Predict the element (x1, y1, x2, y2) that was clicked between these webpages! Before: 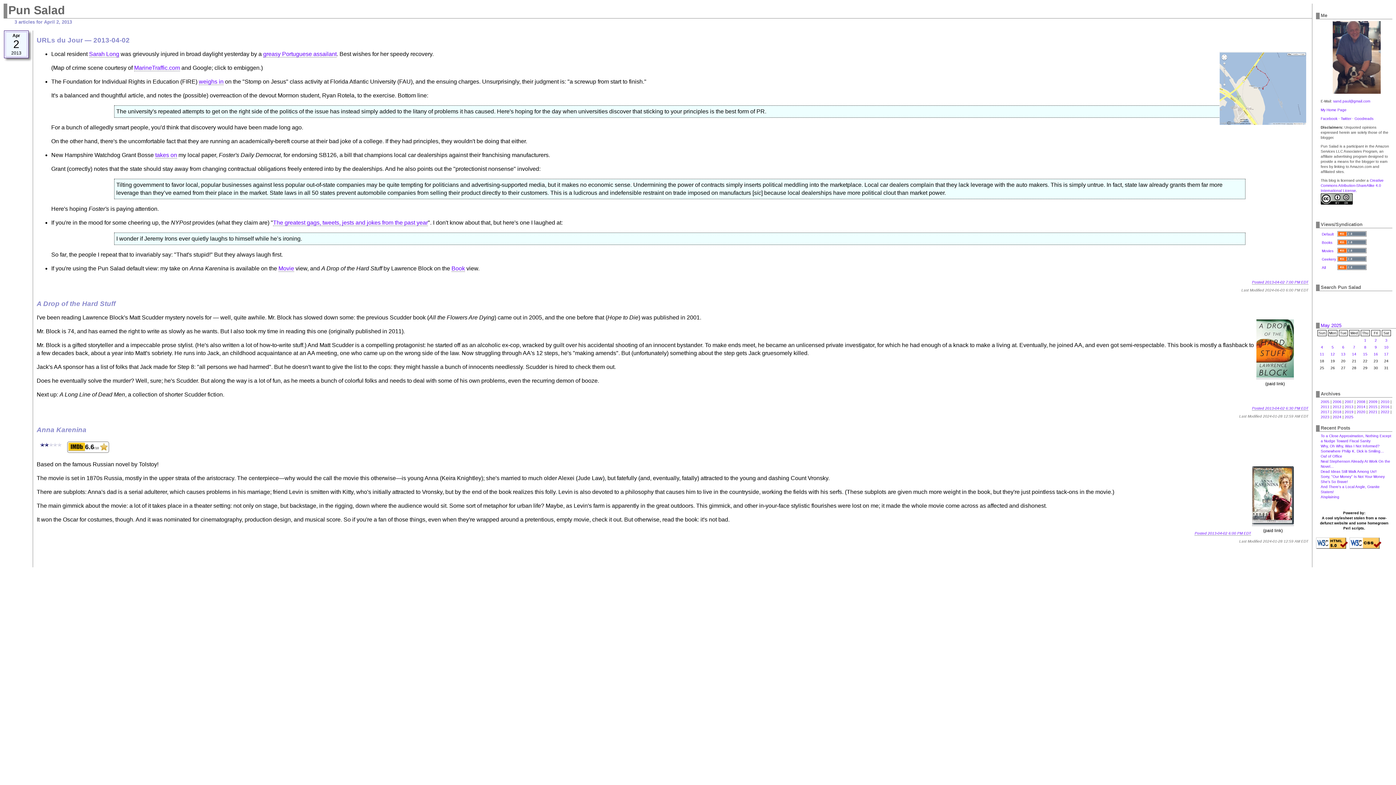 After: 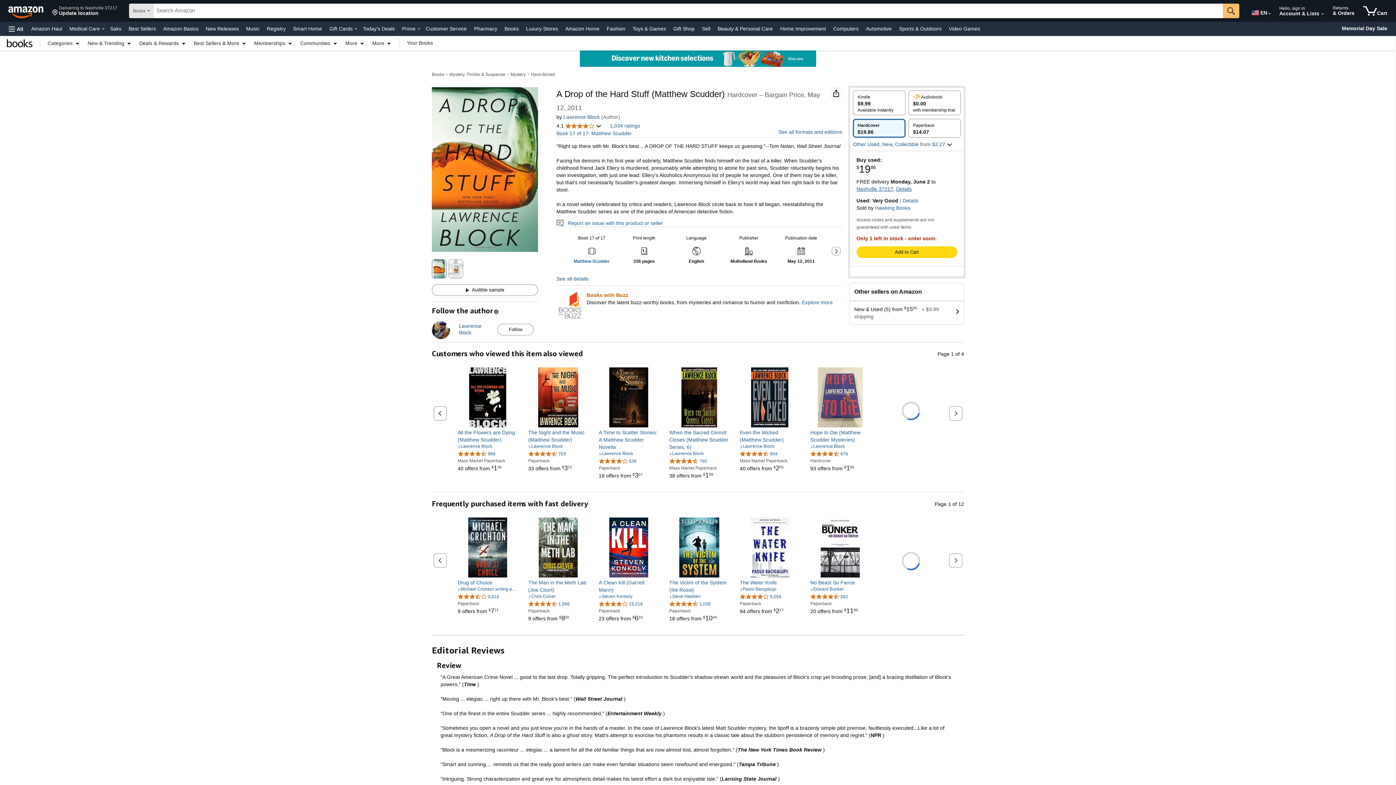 Action: bbox: (1256, 372, 1294, 379)